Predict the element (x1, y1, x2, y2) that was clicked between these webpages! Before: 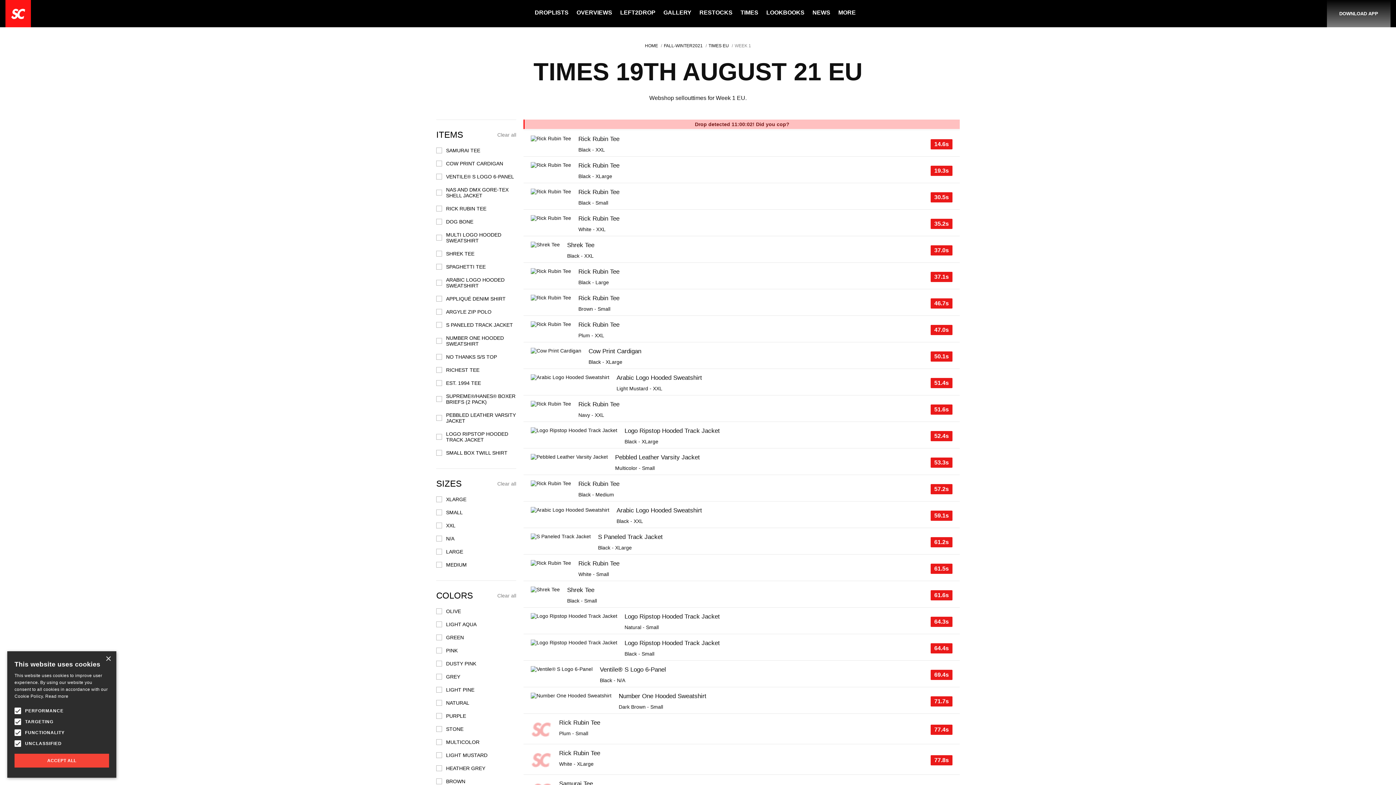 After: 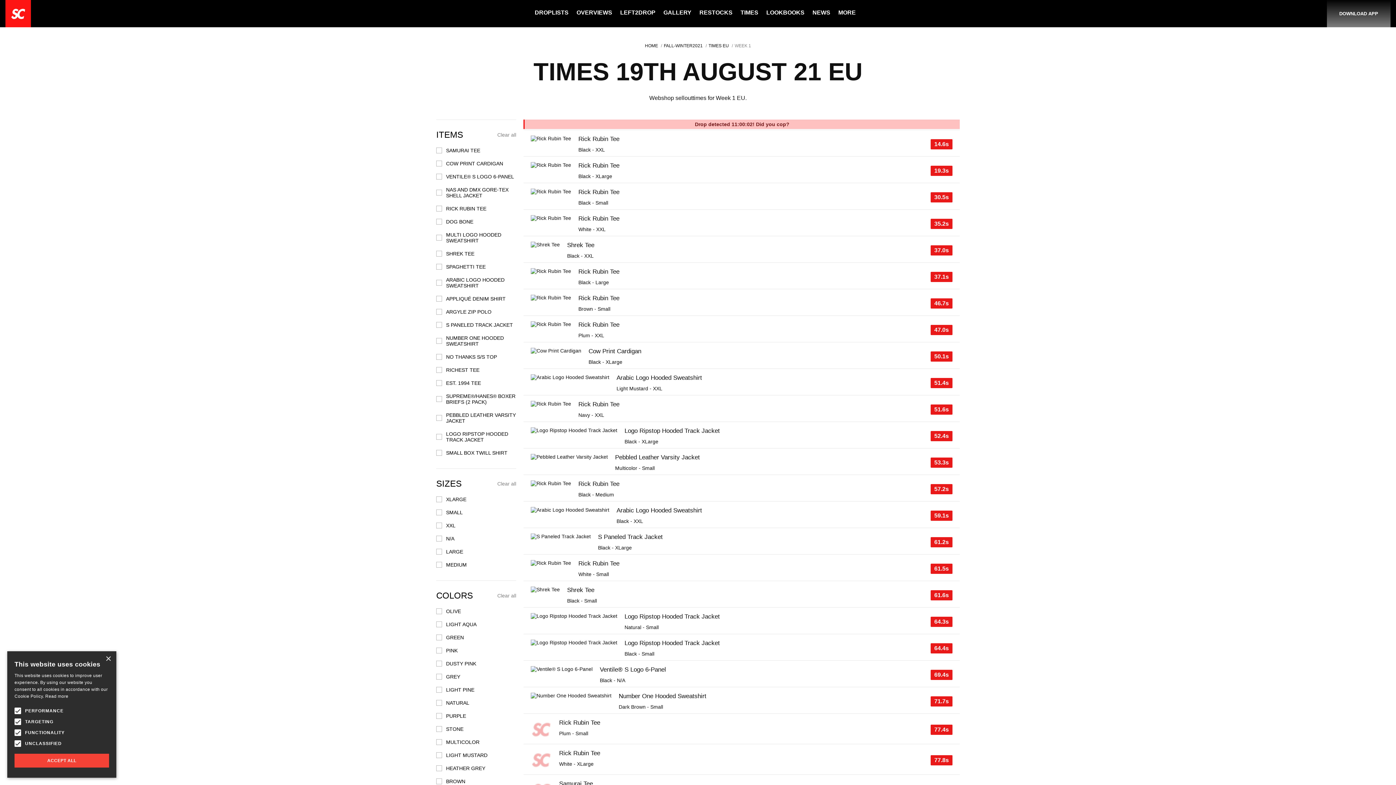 Action: label: Rick Rubin Tee
Navy - XXL
51.6s bbox: (523, 395, 960, 422)